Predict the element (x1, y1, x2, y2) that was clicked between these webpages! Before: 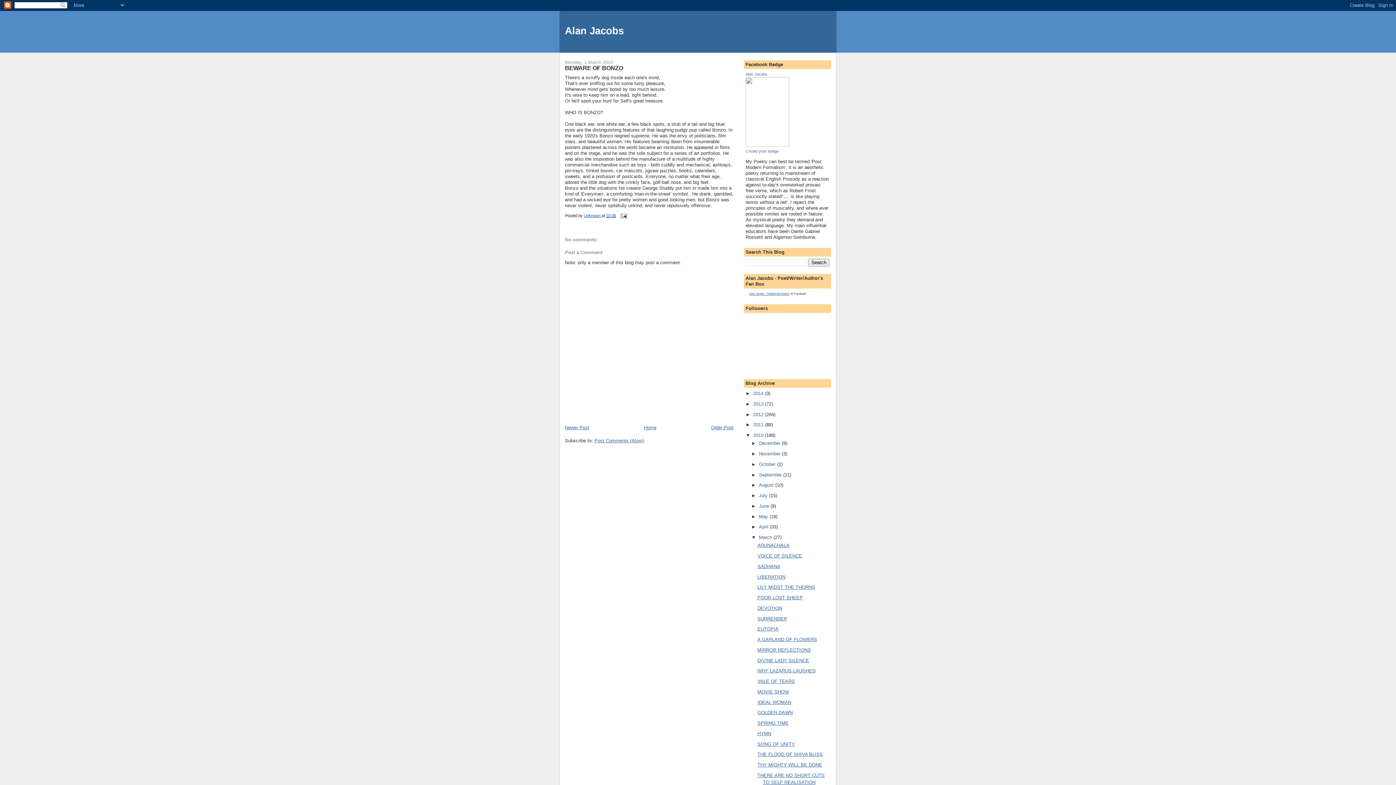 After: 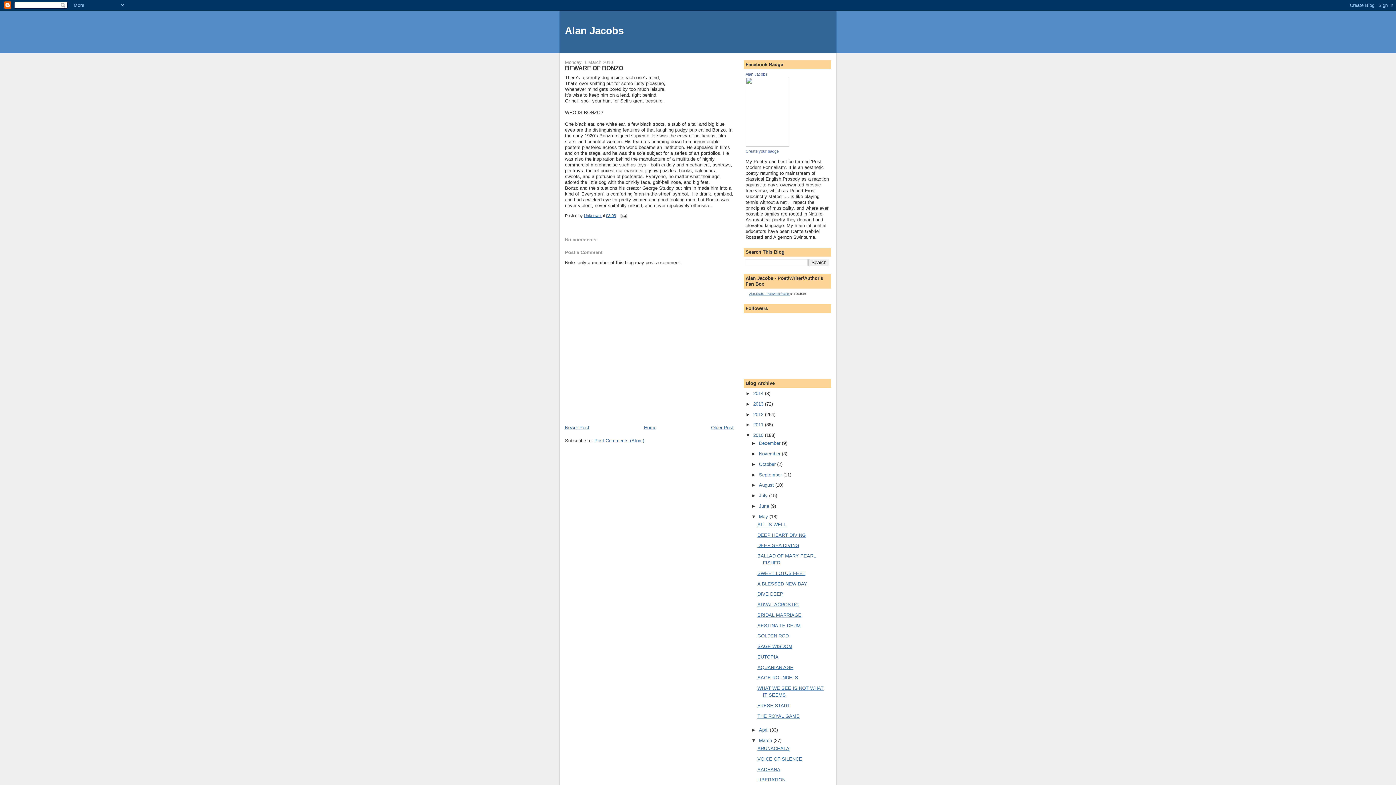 Action: label: ►   bbox: (751, 514, 759, 519)